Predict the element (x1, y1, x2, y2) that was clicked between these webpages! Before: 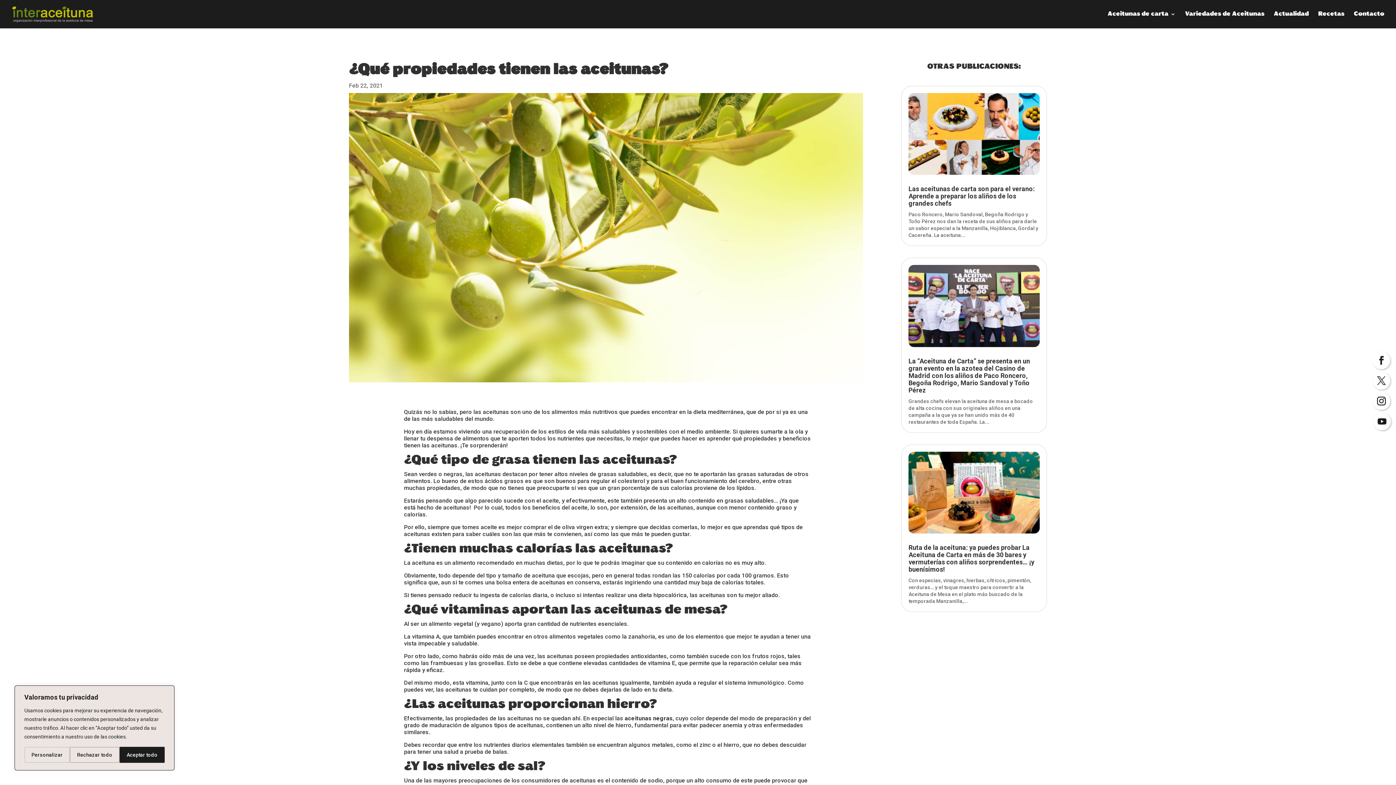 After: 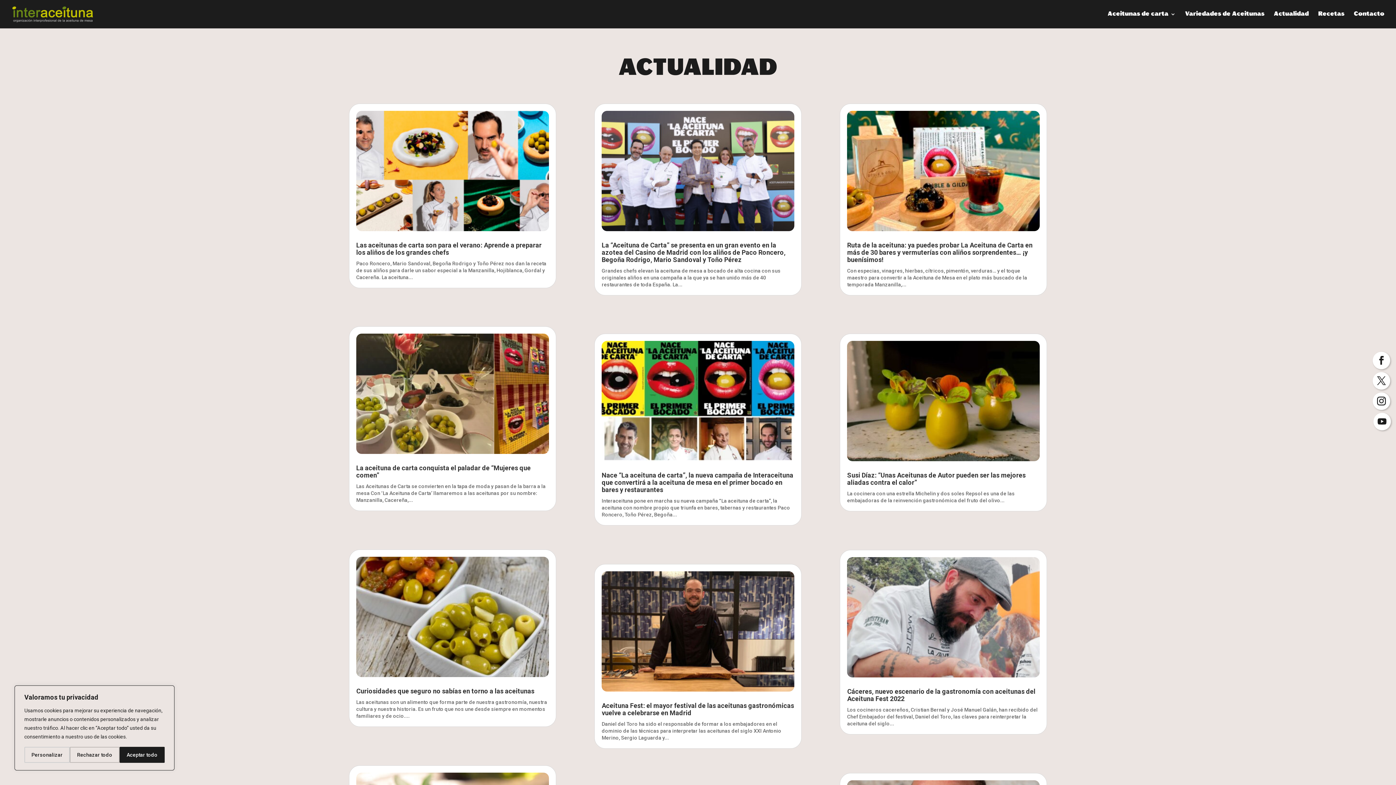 Action: label: Actualidad bbox: (1274, 11, 1309, 28)